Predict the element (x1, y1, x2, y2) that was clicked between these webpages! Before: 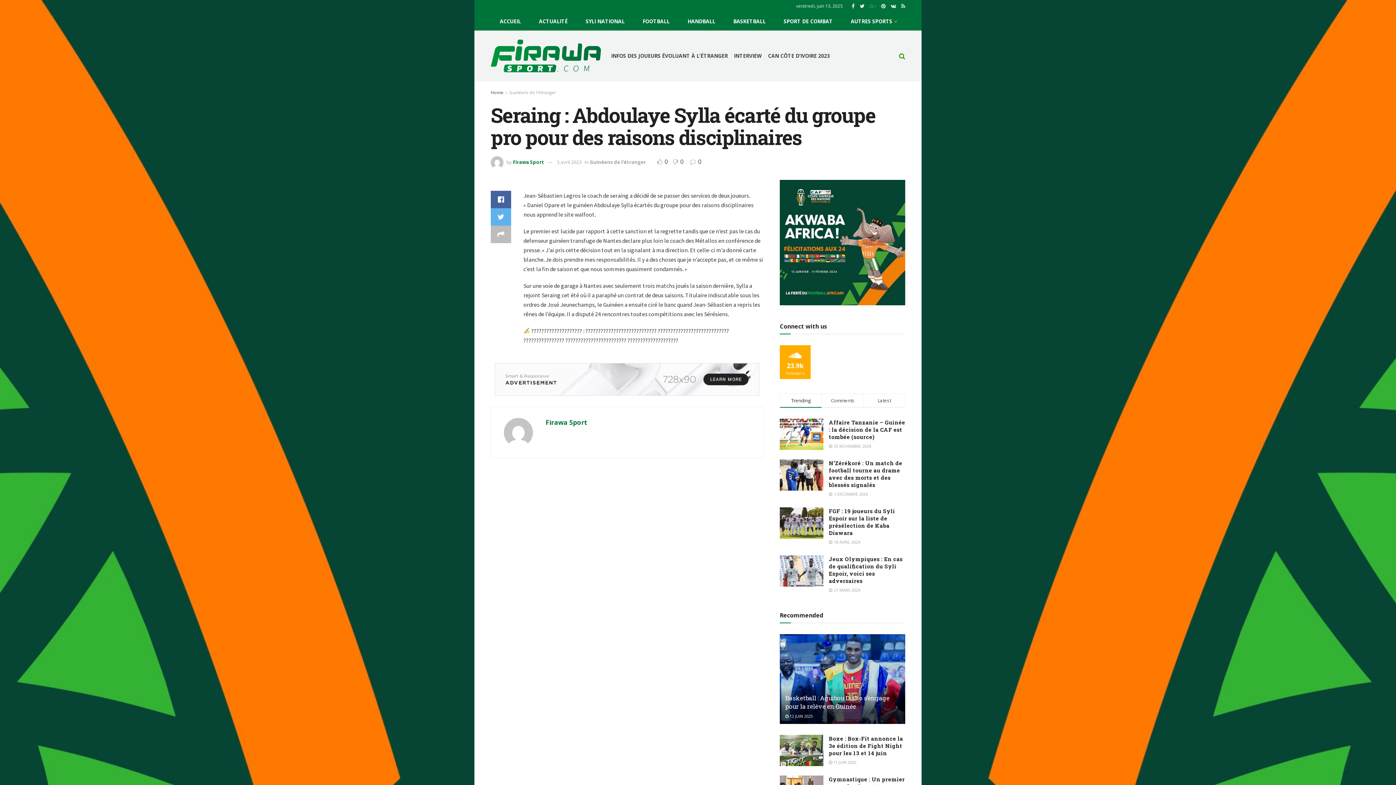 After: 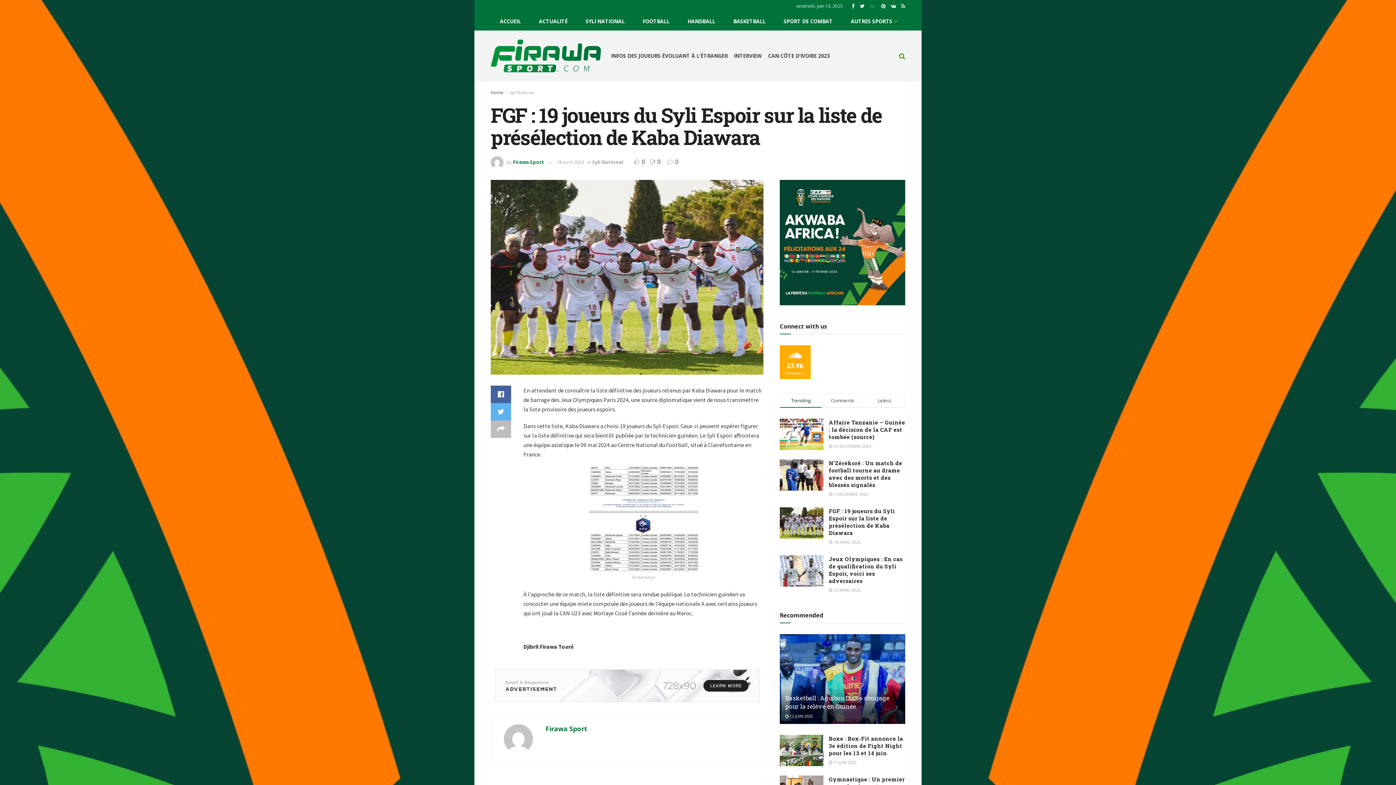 Action: bbox: (829, 507, 895, 536) label: FGF : 19 joueurs du Syli Espoir sur la liste de présélection de Kaba Diawara